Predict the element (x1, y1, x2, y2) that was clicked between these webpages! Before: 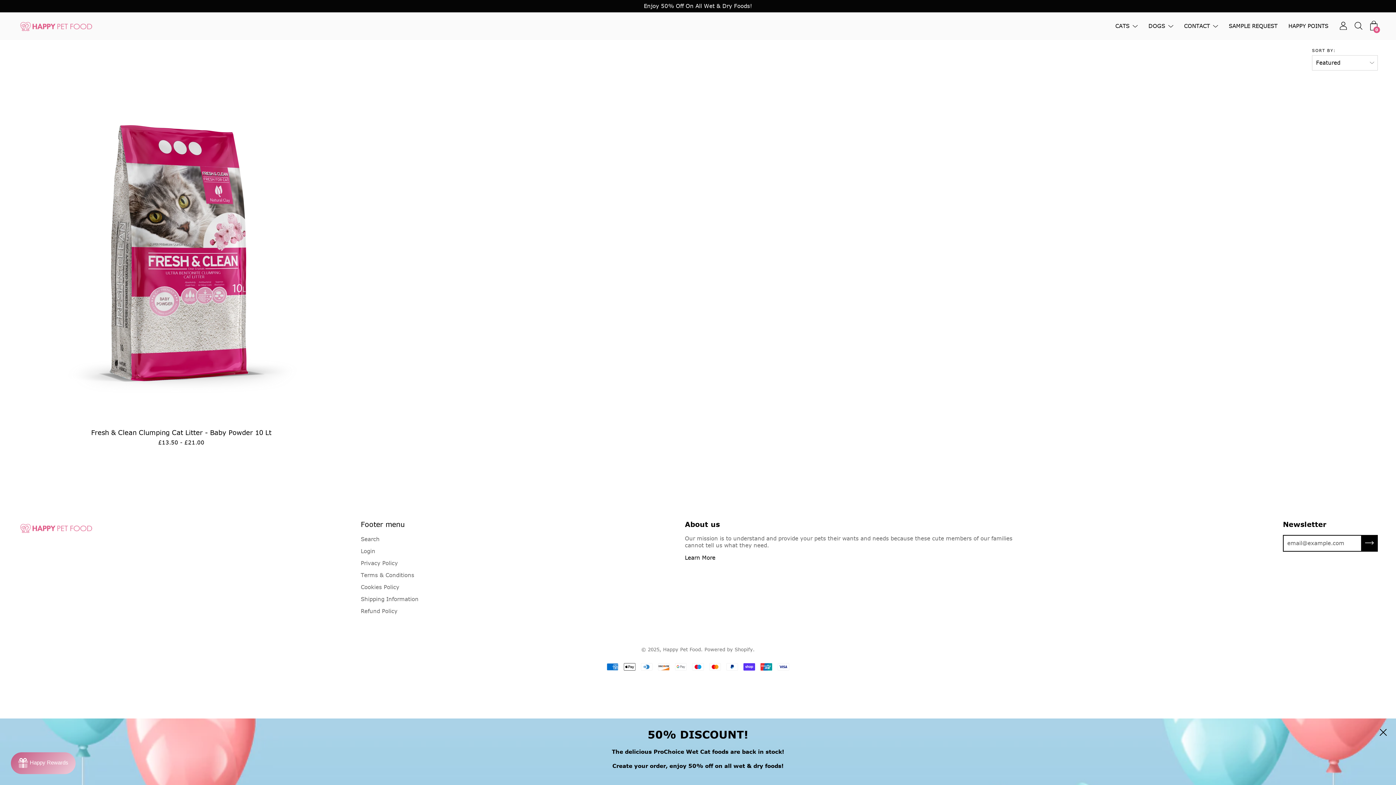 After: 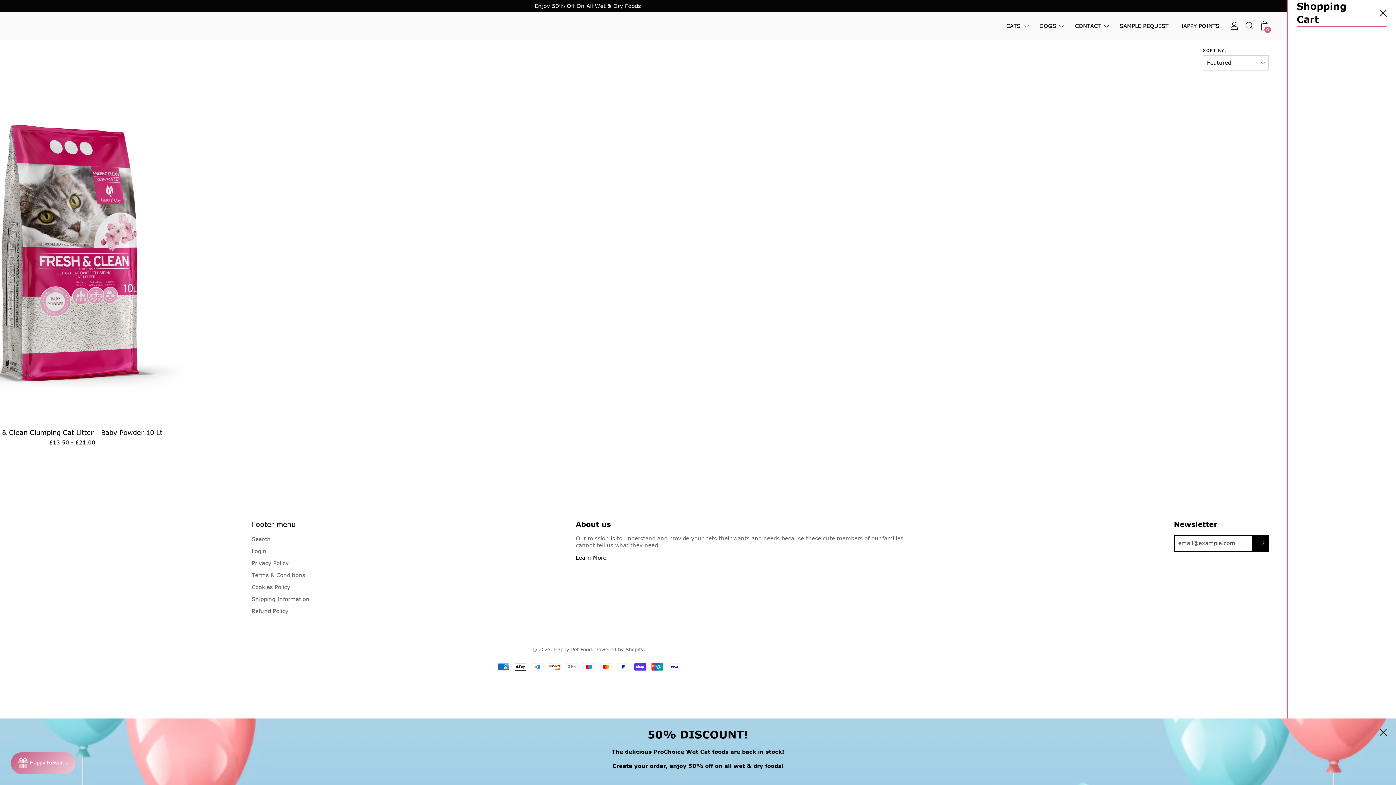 Action: label: 0 bbox: (1370, 21, 1378, 30)